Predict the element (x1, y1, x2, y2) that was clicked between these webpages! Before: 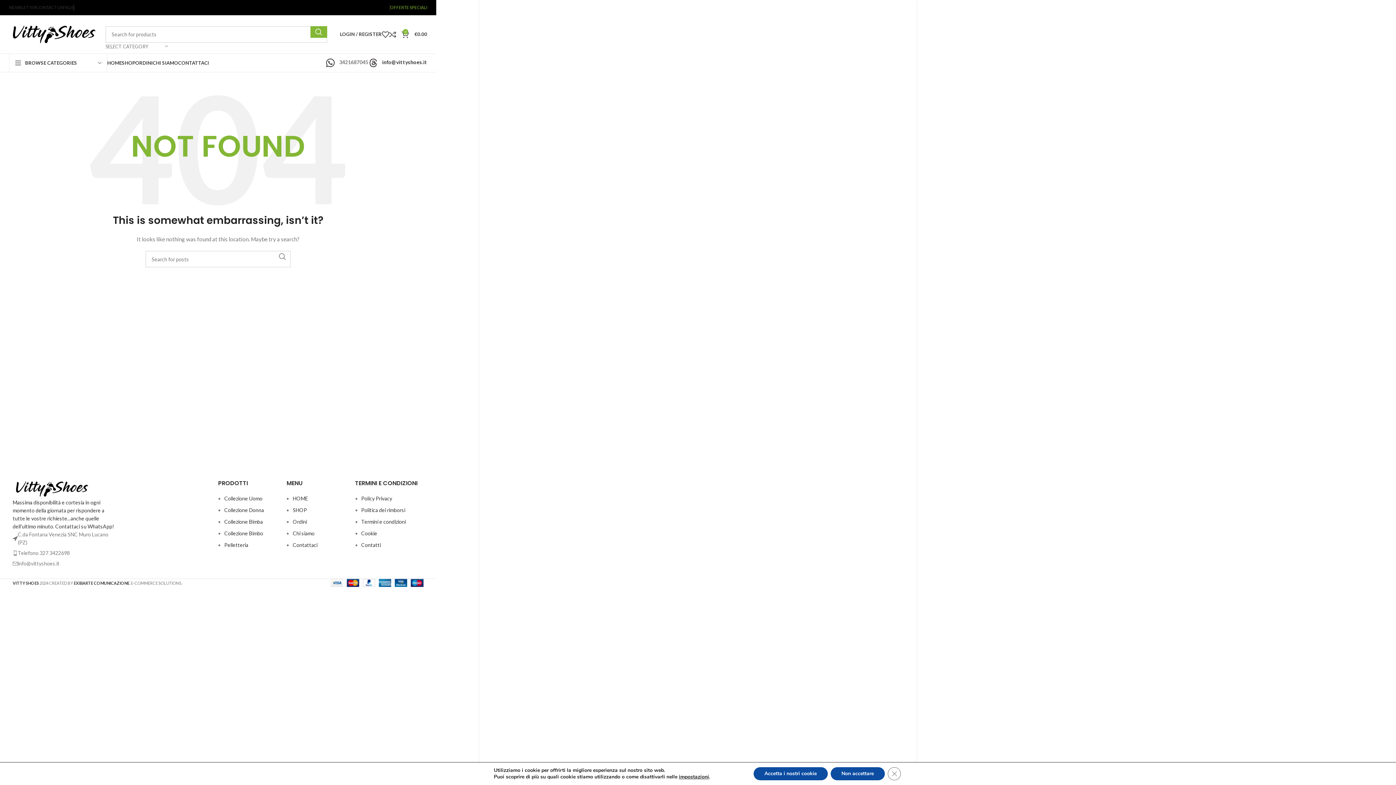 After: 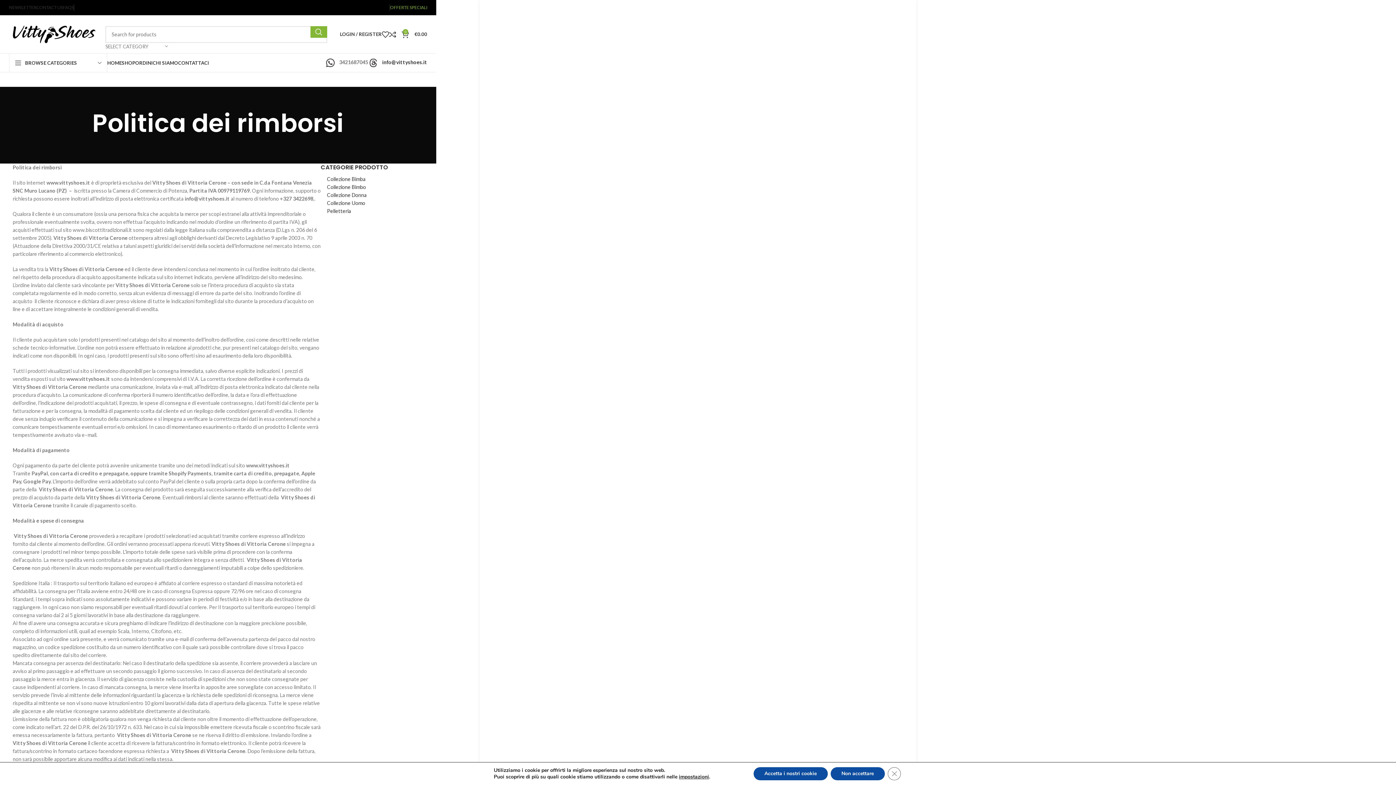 Action: bbox: (361, 507, 405, 513) label: Politica dei rimborsi